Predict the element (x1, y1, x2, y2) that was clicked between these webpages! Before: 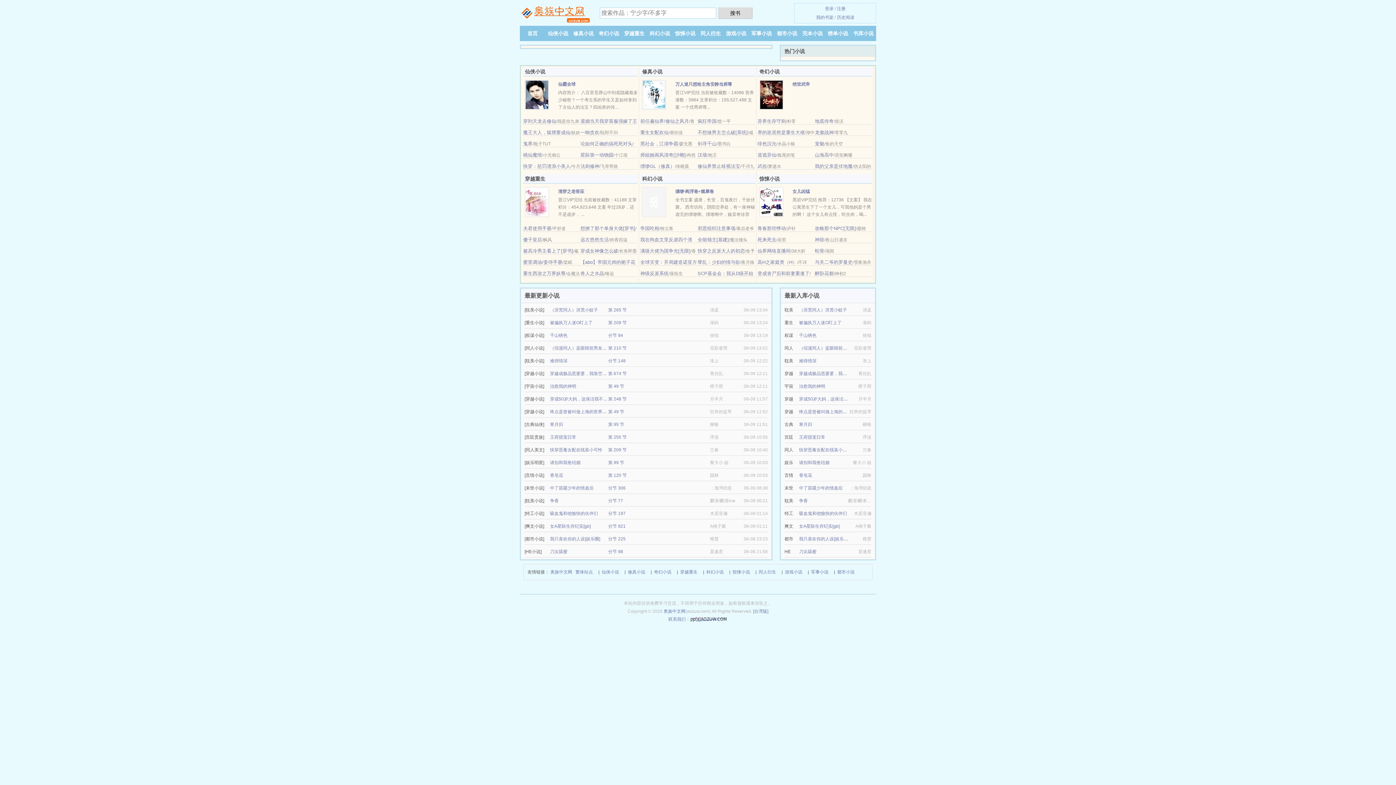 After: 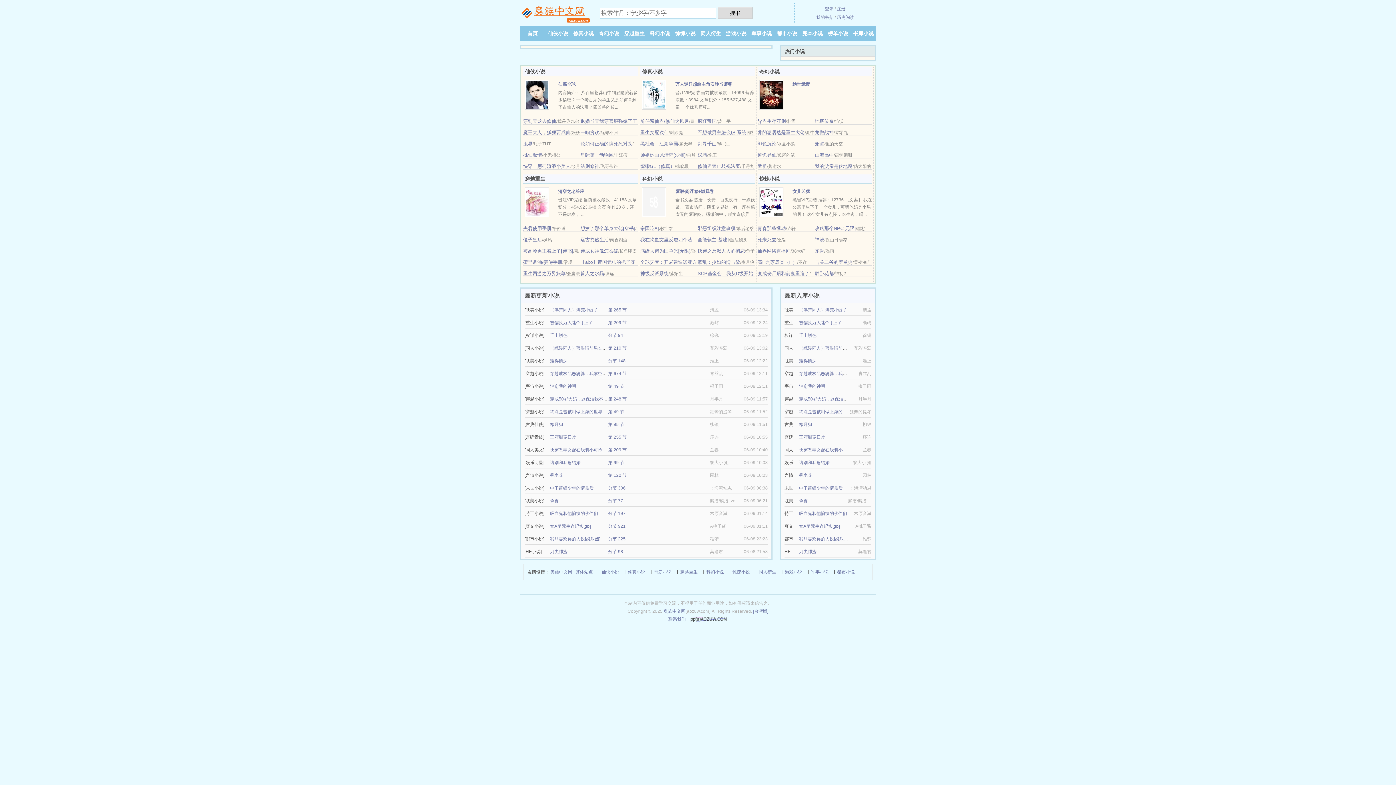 Action: bbox: (649, 30, 670, 36) label: 科幻小说